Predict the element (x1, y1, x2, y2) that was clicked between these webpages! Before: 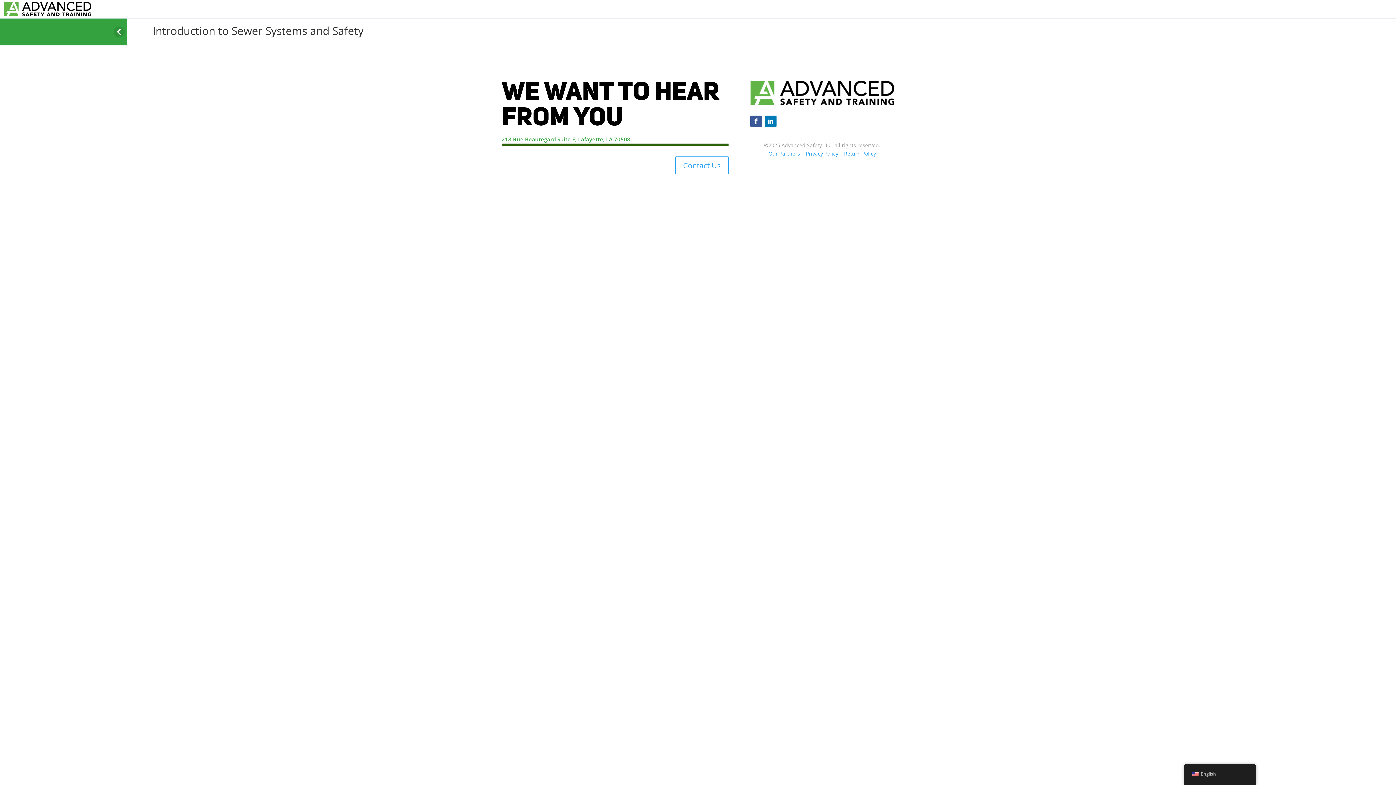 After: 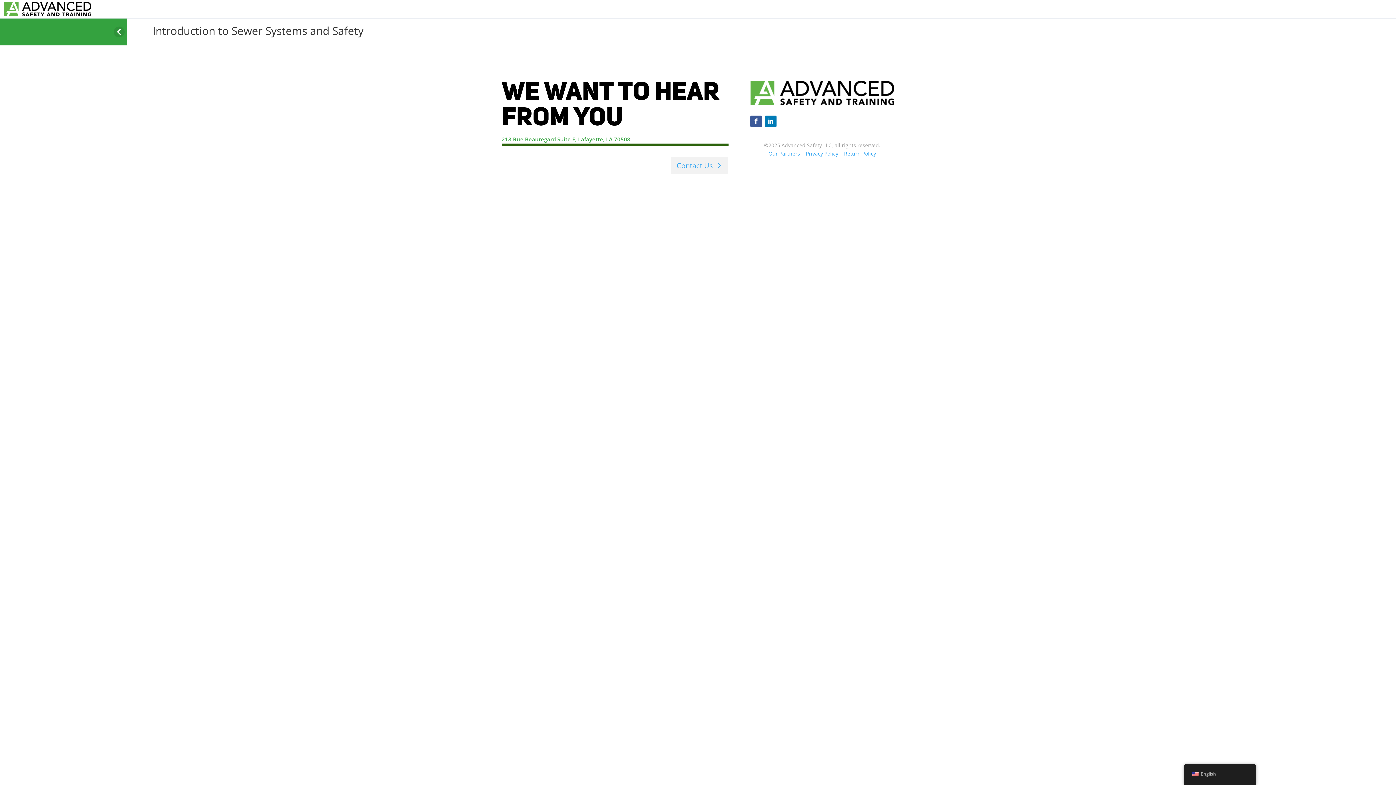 Action: bbox: (675, 156, 729, 174) label: Contact Us